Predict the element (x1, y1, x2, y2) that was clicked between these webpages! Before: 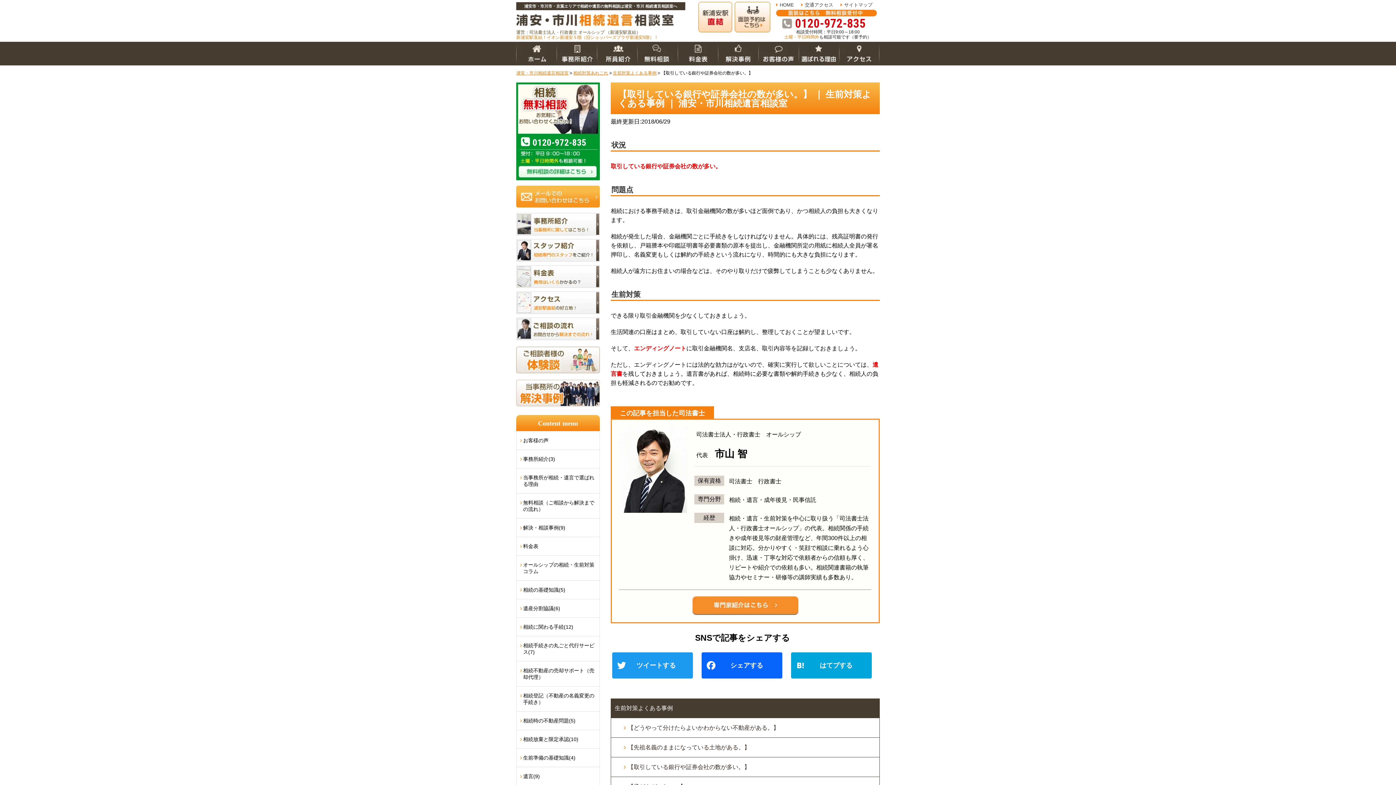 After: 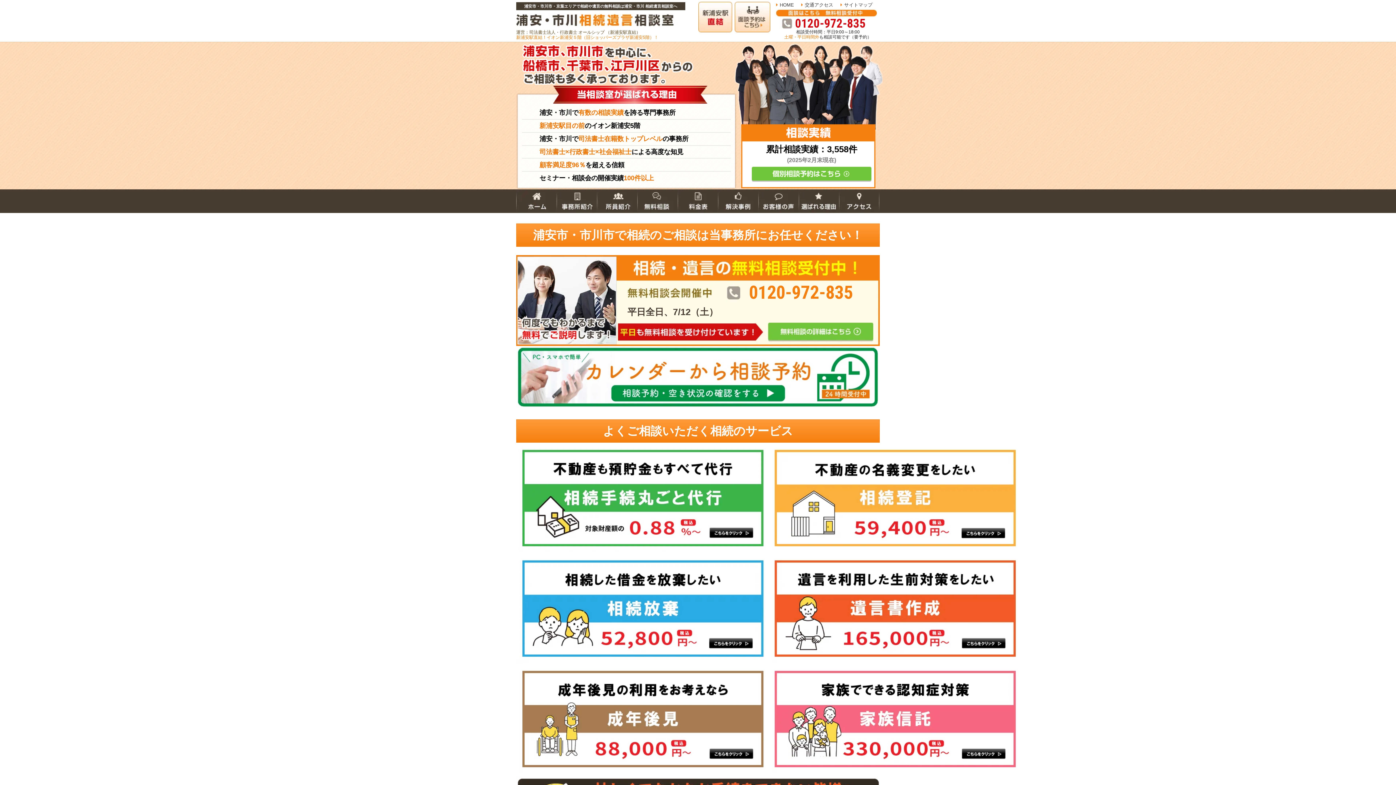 Action: bbox: (516, 41, 556, 47)